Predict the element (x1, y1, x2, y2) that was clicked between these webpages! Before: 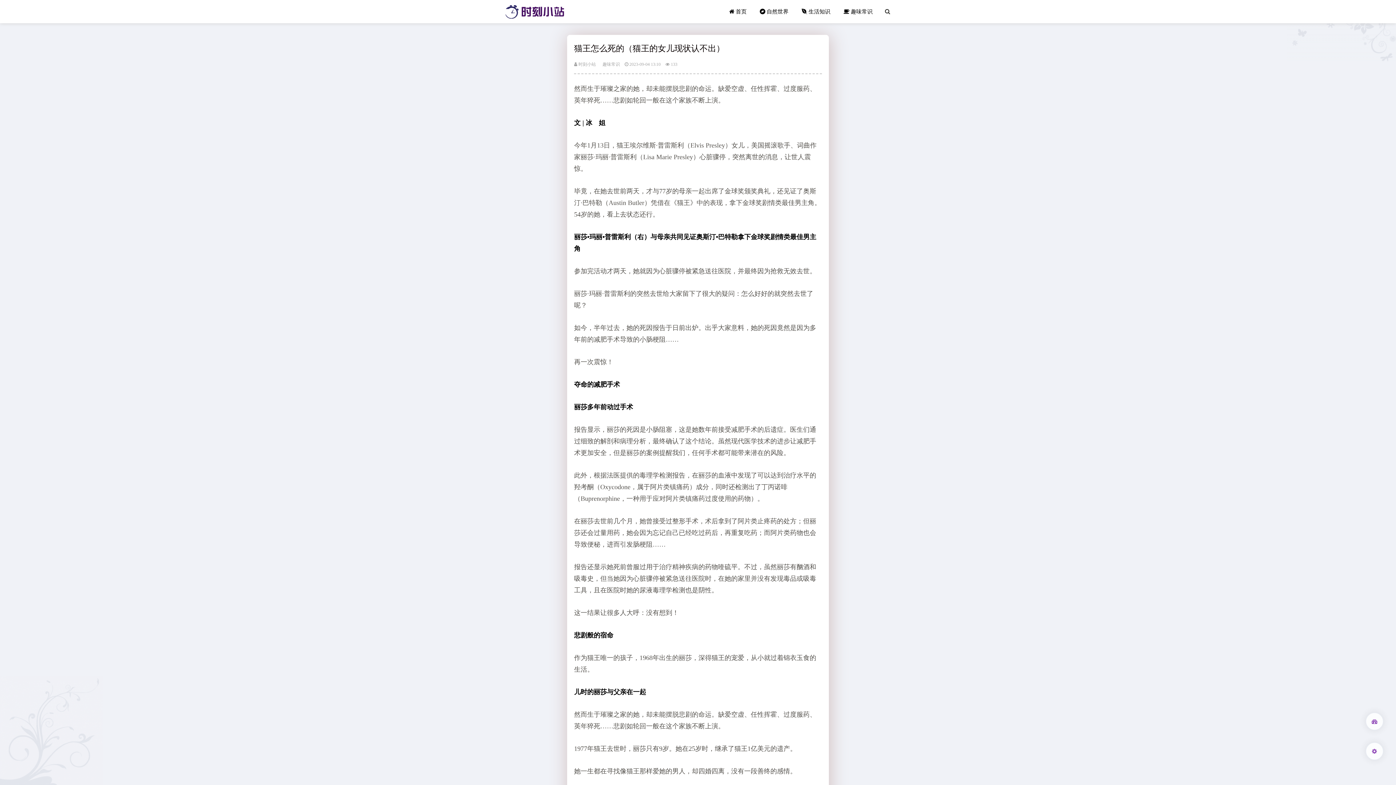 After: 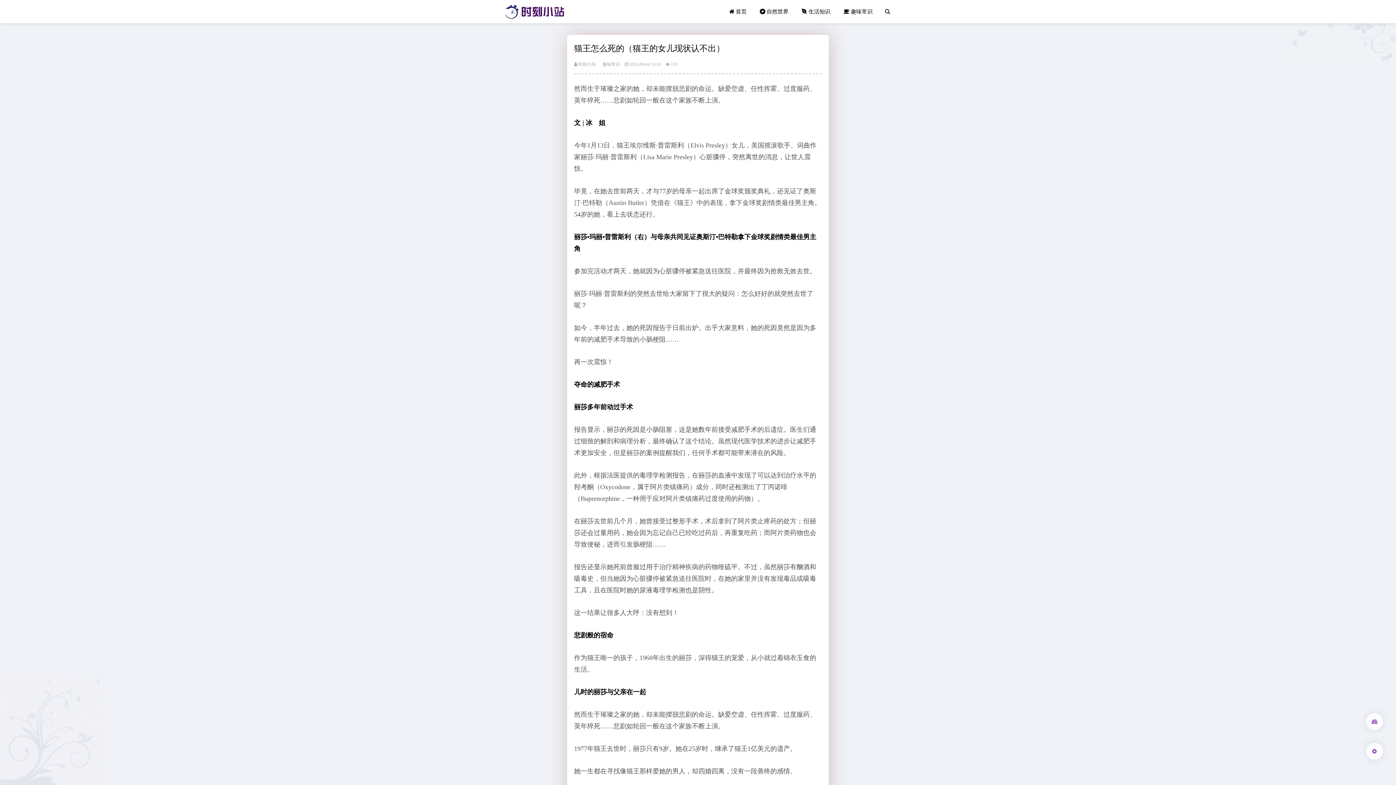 Action: label:  时刻小站 bbox: (574, 61, 596, 66)